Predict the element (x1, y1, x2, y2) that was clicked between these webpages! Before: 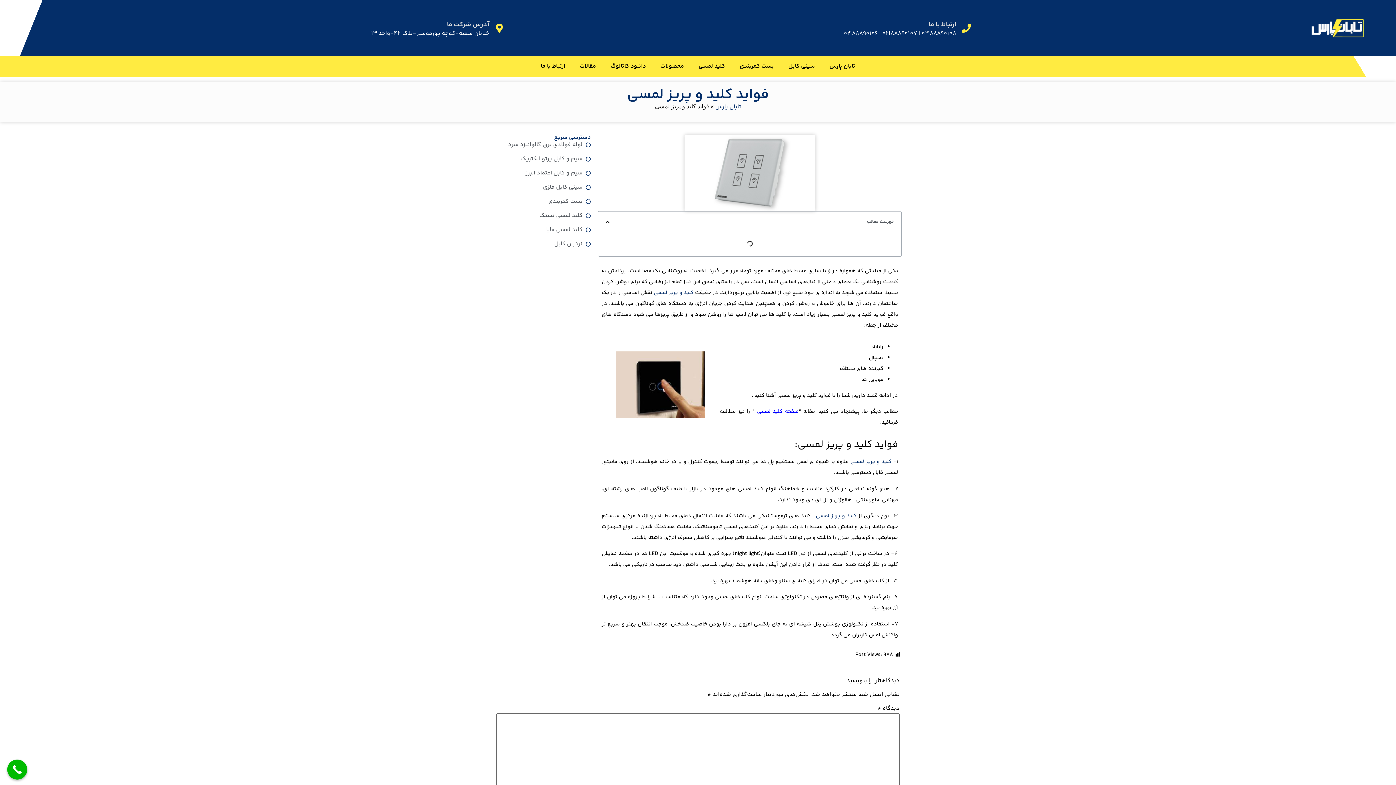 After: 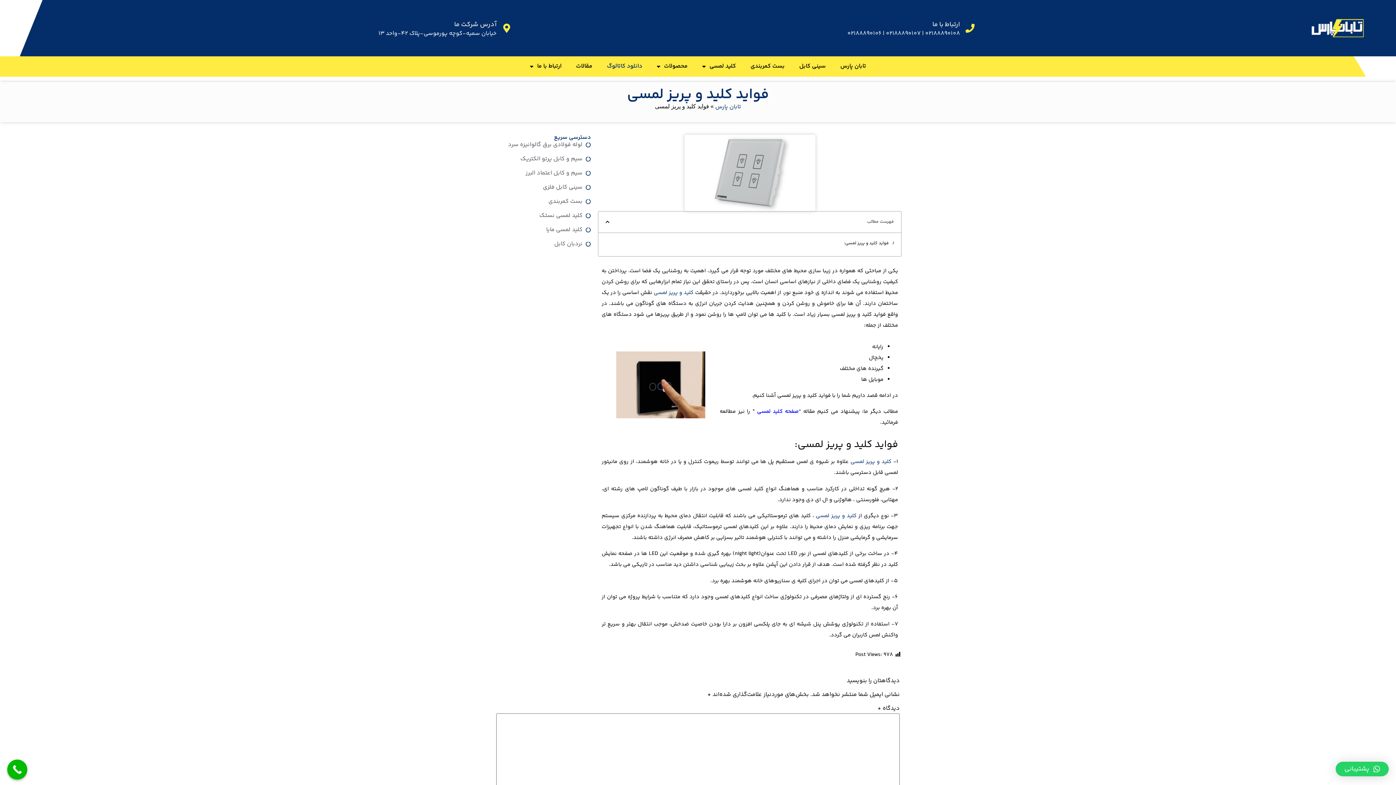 Action: label: دانلود کاتالوگ bbox: (603, 58, 653, 74)